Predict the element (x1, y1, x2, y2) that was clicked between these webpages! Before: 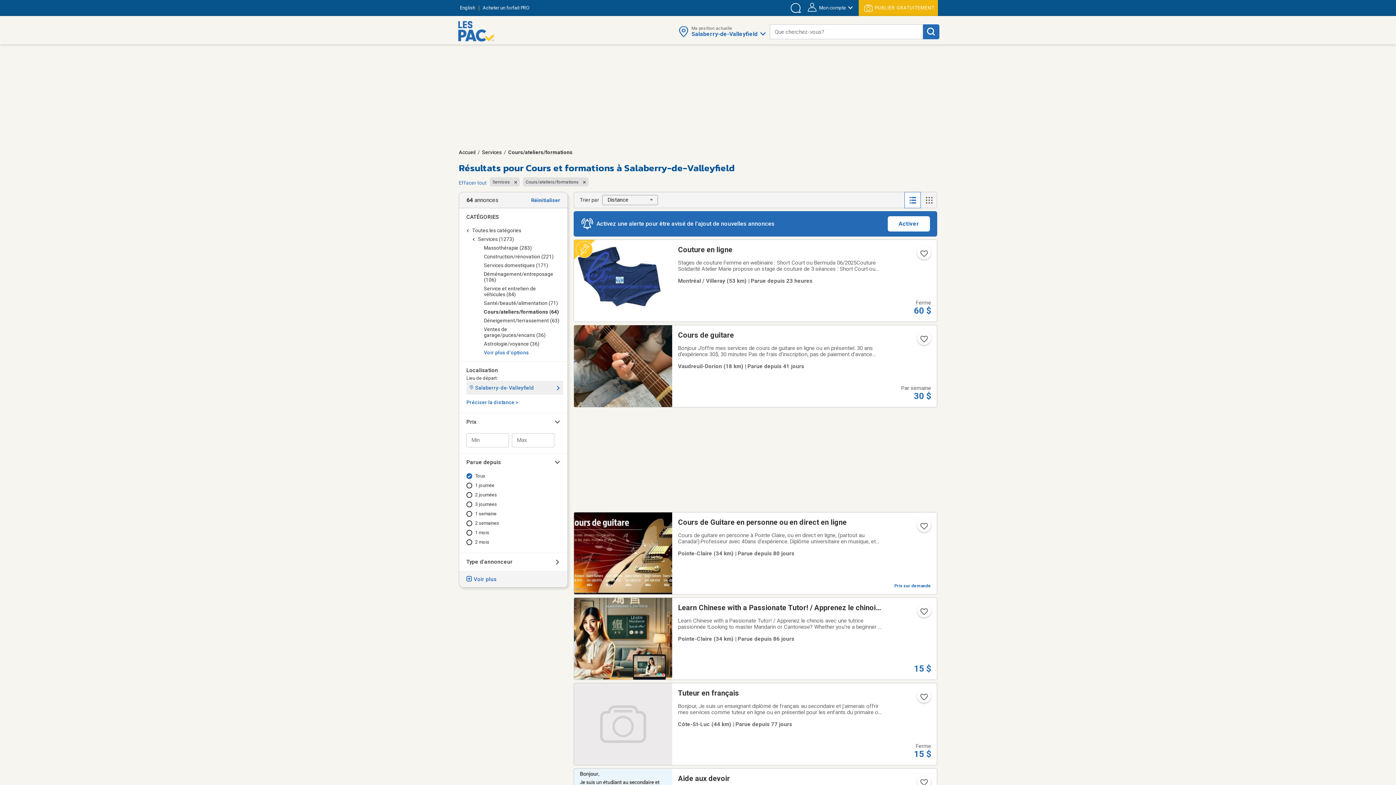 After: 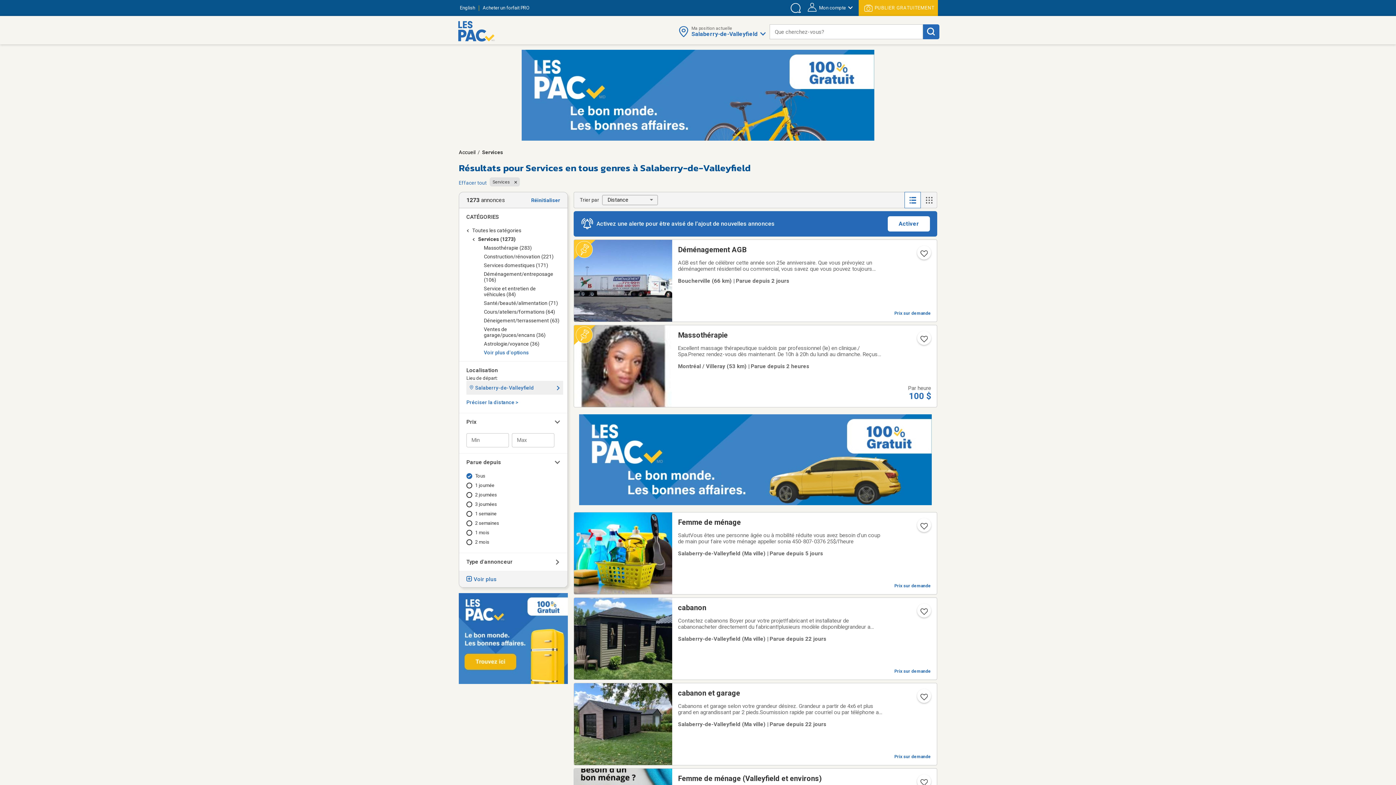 Action: label: Services bbox: (482, 149, 501, 155)